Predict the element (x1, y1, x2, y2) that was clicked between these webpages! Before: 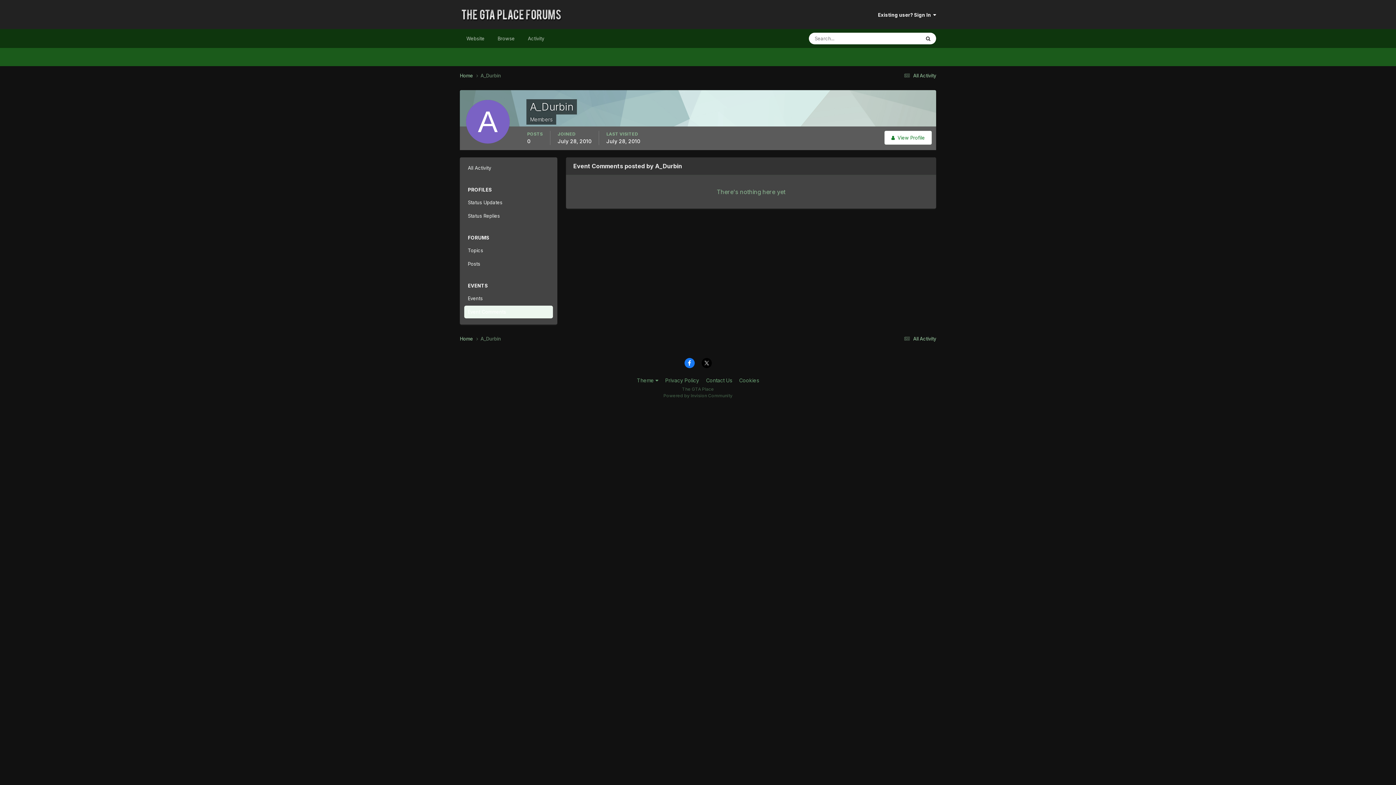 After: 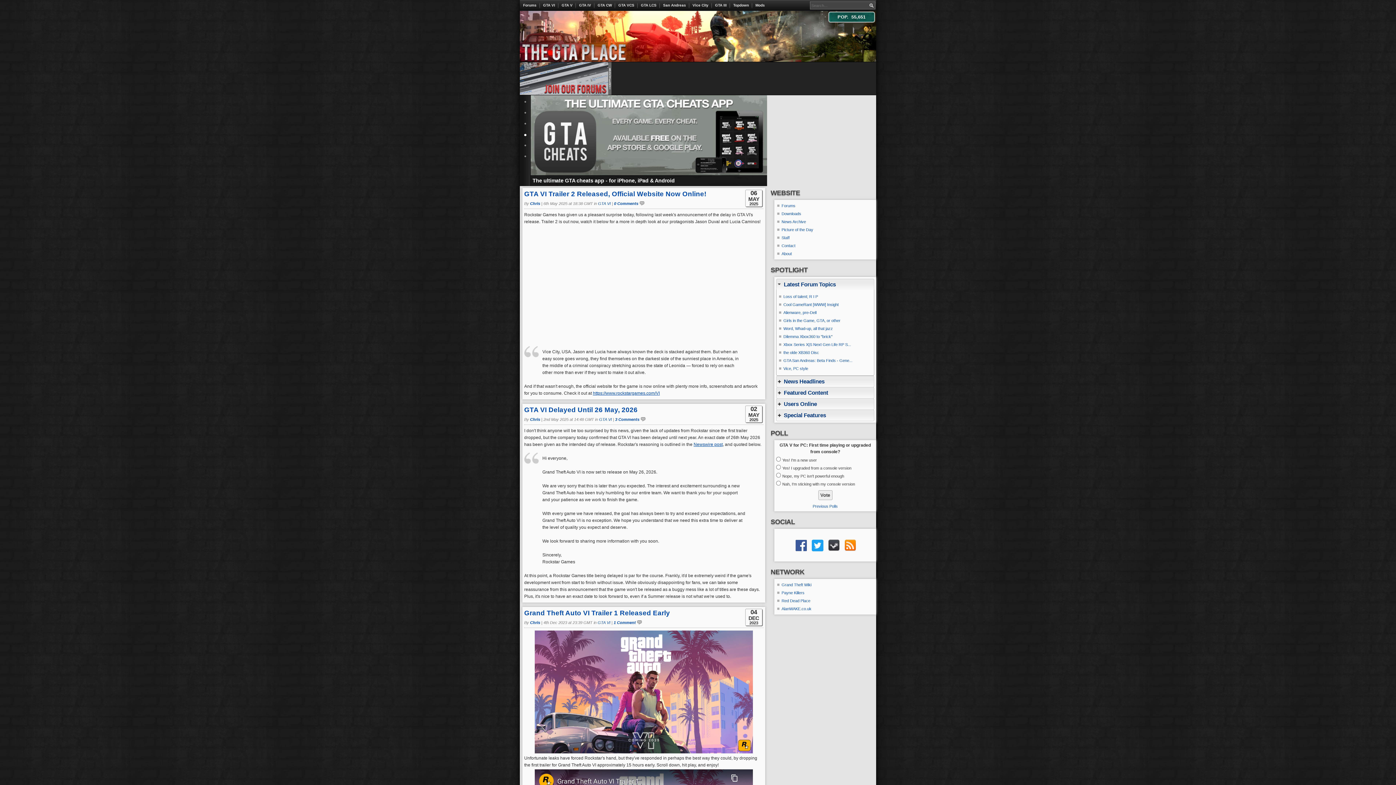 Action: label: Website bbox: (460, 29, 491, 48)